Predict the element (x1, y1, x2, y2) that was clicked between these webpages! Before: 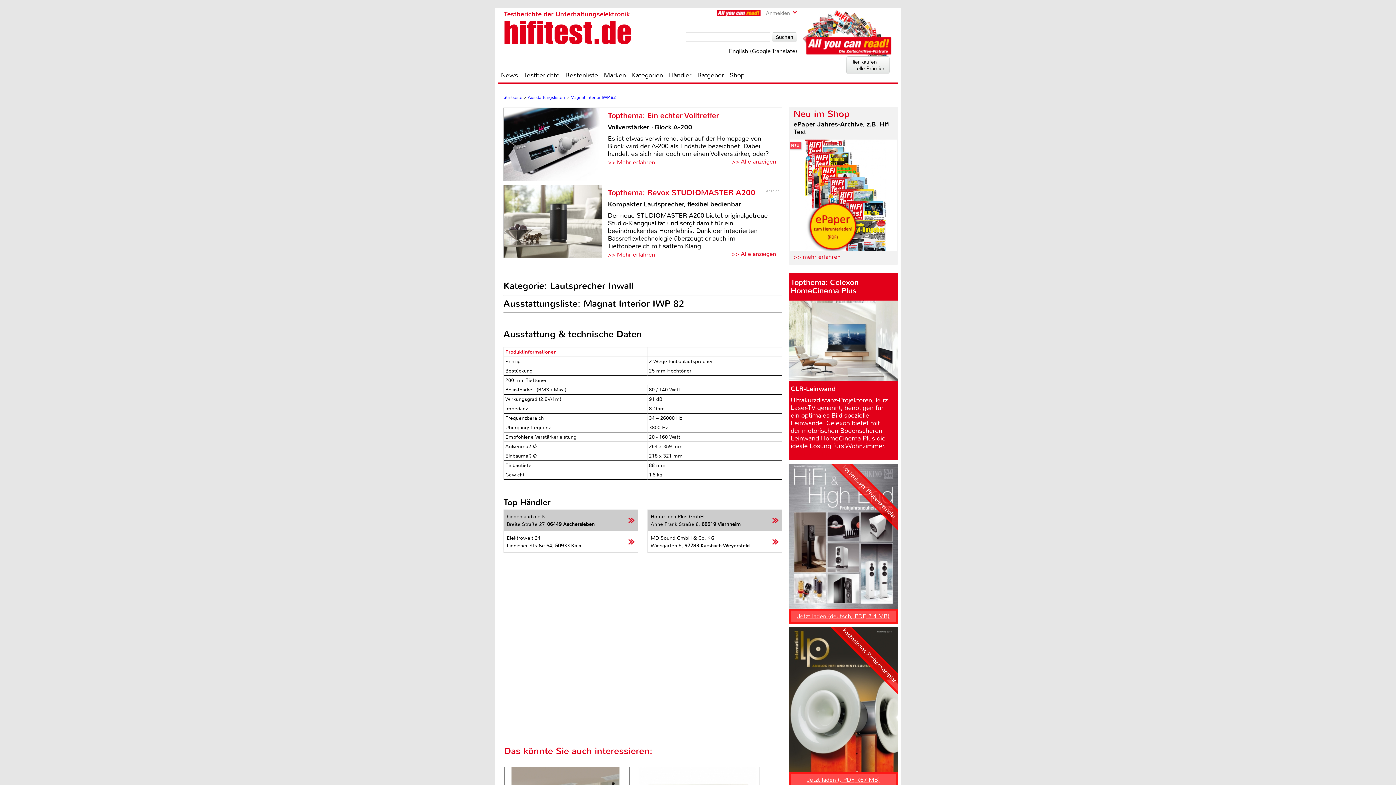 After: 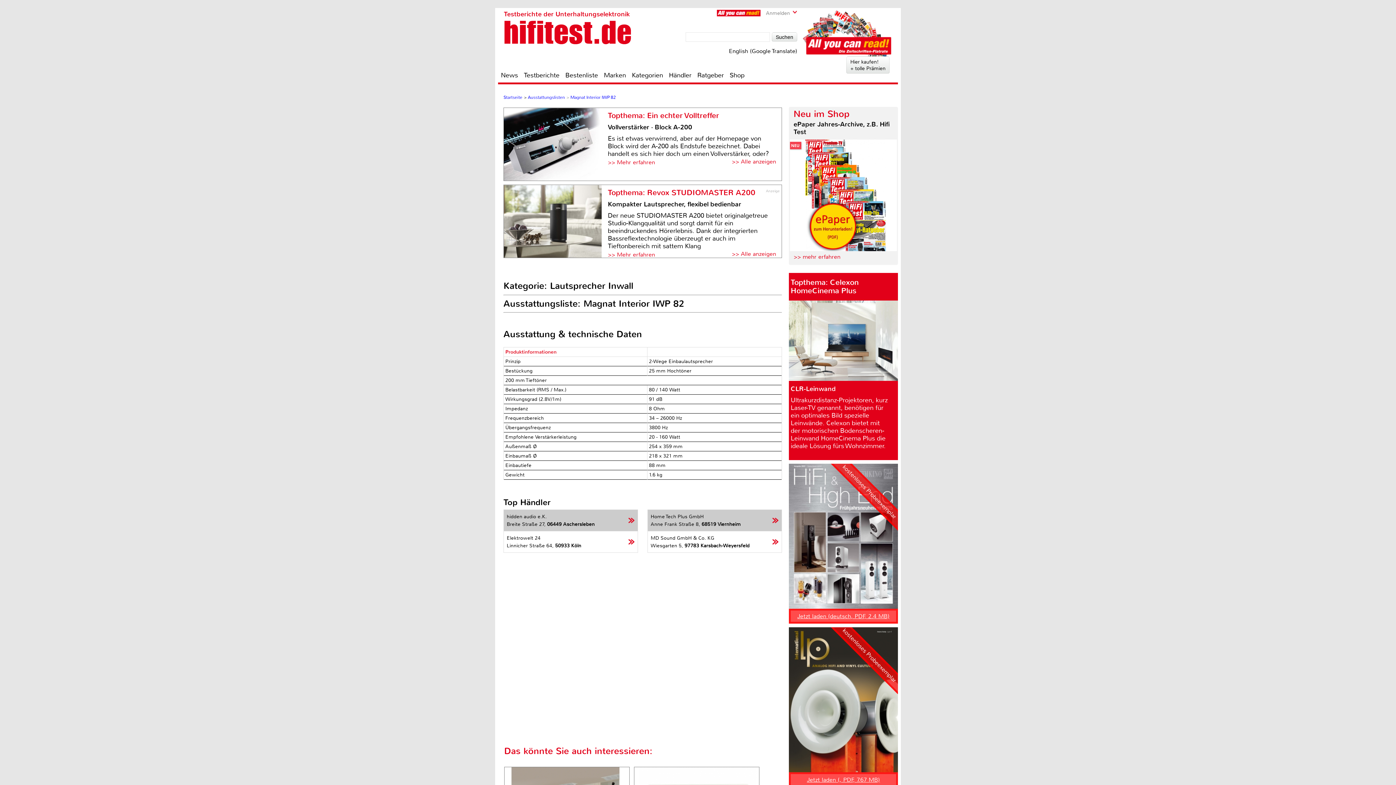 Action: bbox: (506, 512, 634, 528) label: hidden audio e.K.
Breite Straße 27, 06449 Aschersleben